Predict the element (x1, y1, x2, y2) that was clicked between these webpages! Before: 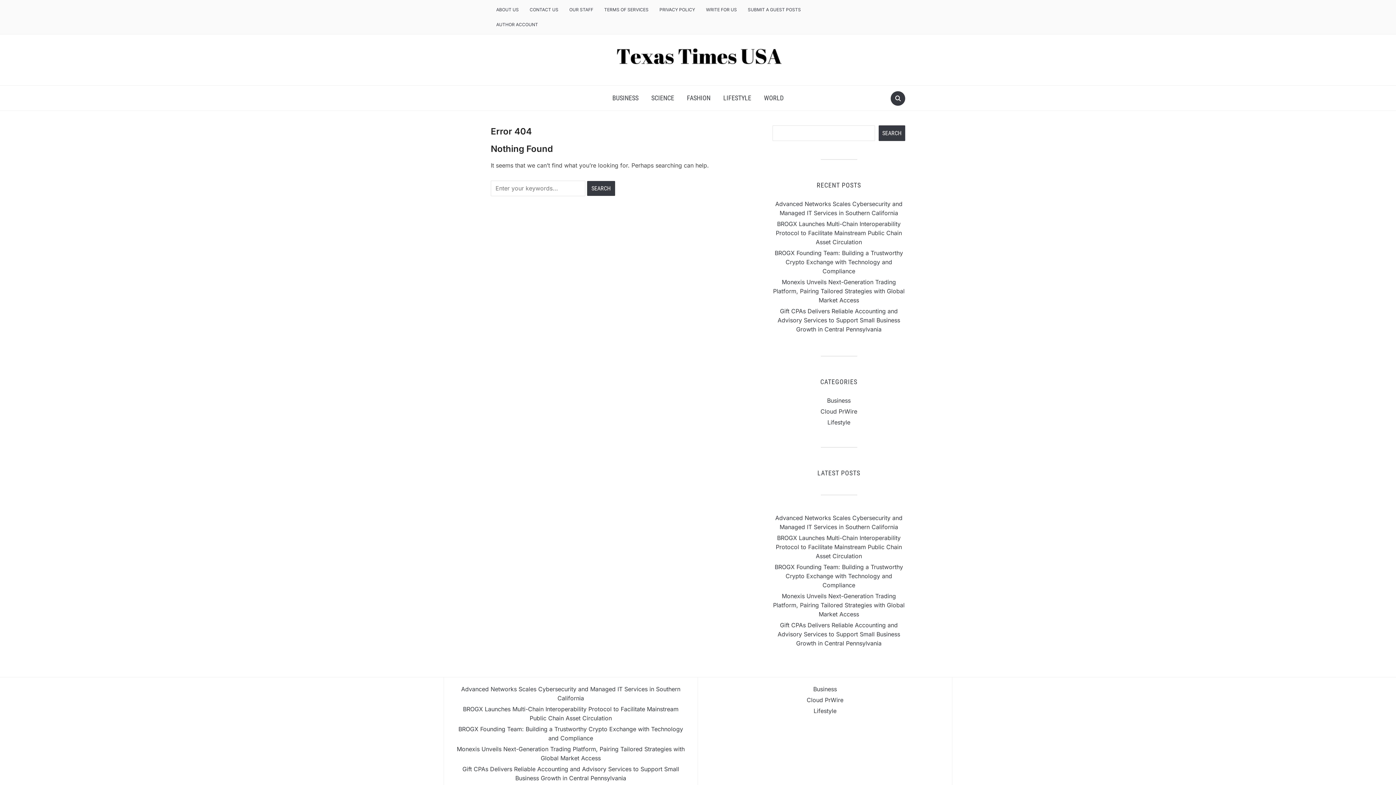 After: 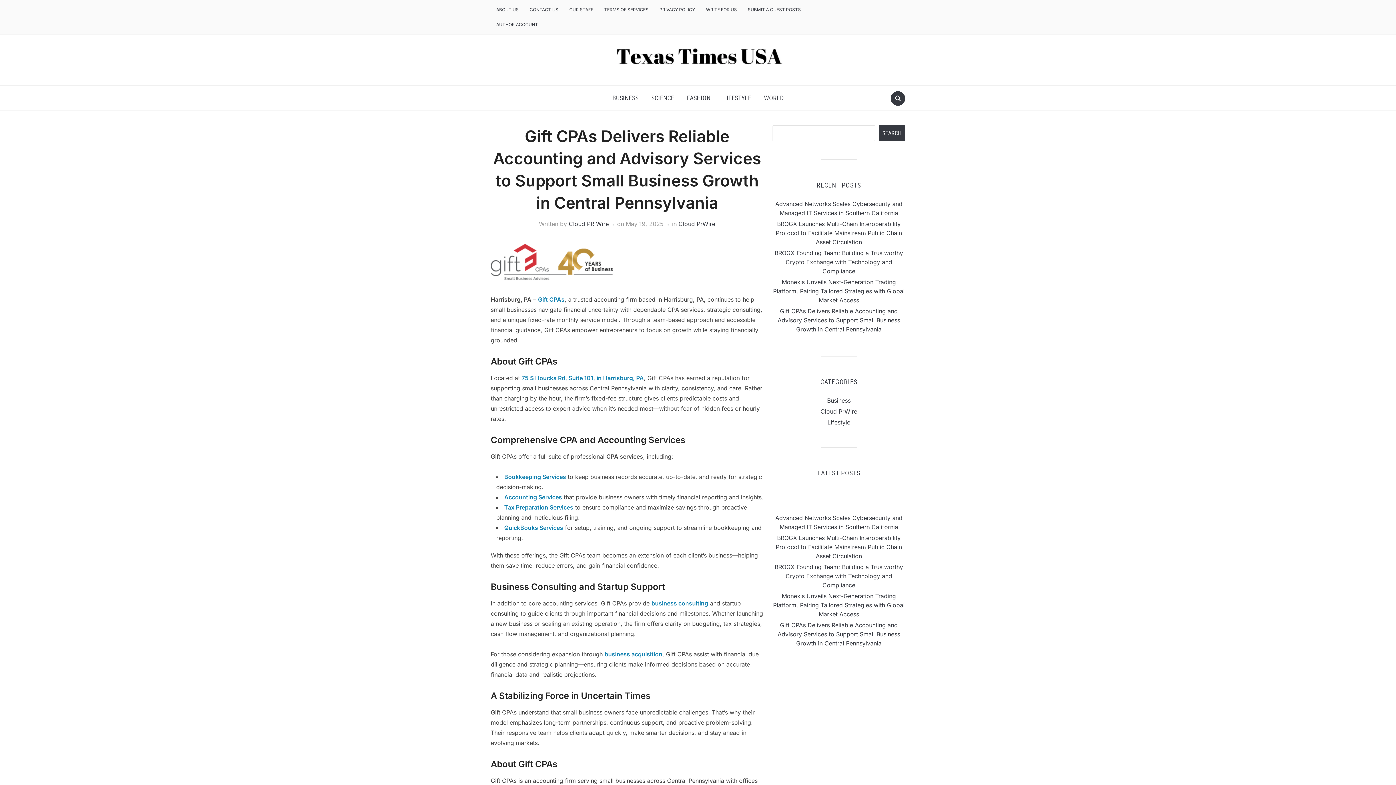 Action: label: Gift CPAs Delivers Reliable Accounting and Advisory Services to Support Small Business Growth in Central Pennsylvania bbox: (777, 621, 900, 647)